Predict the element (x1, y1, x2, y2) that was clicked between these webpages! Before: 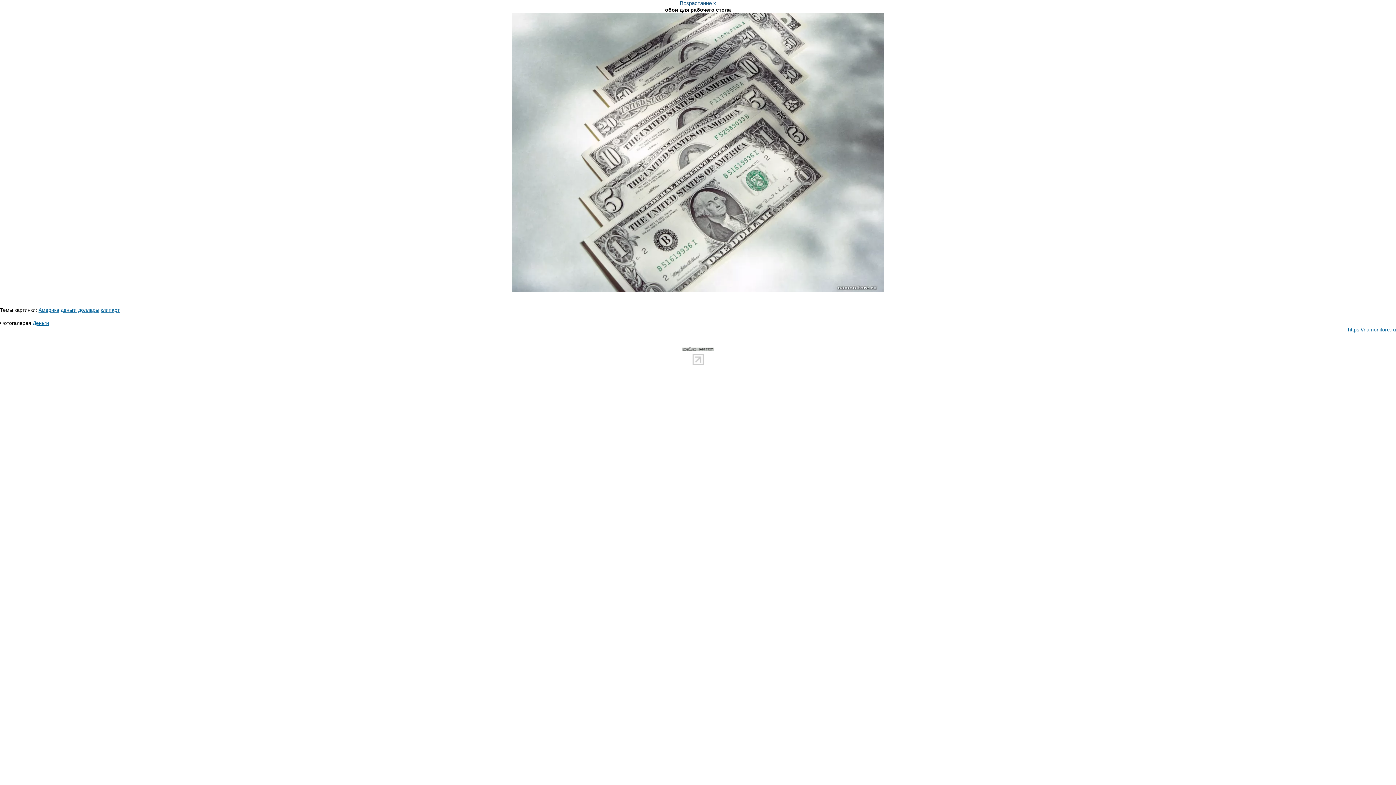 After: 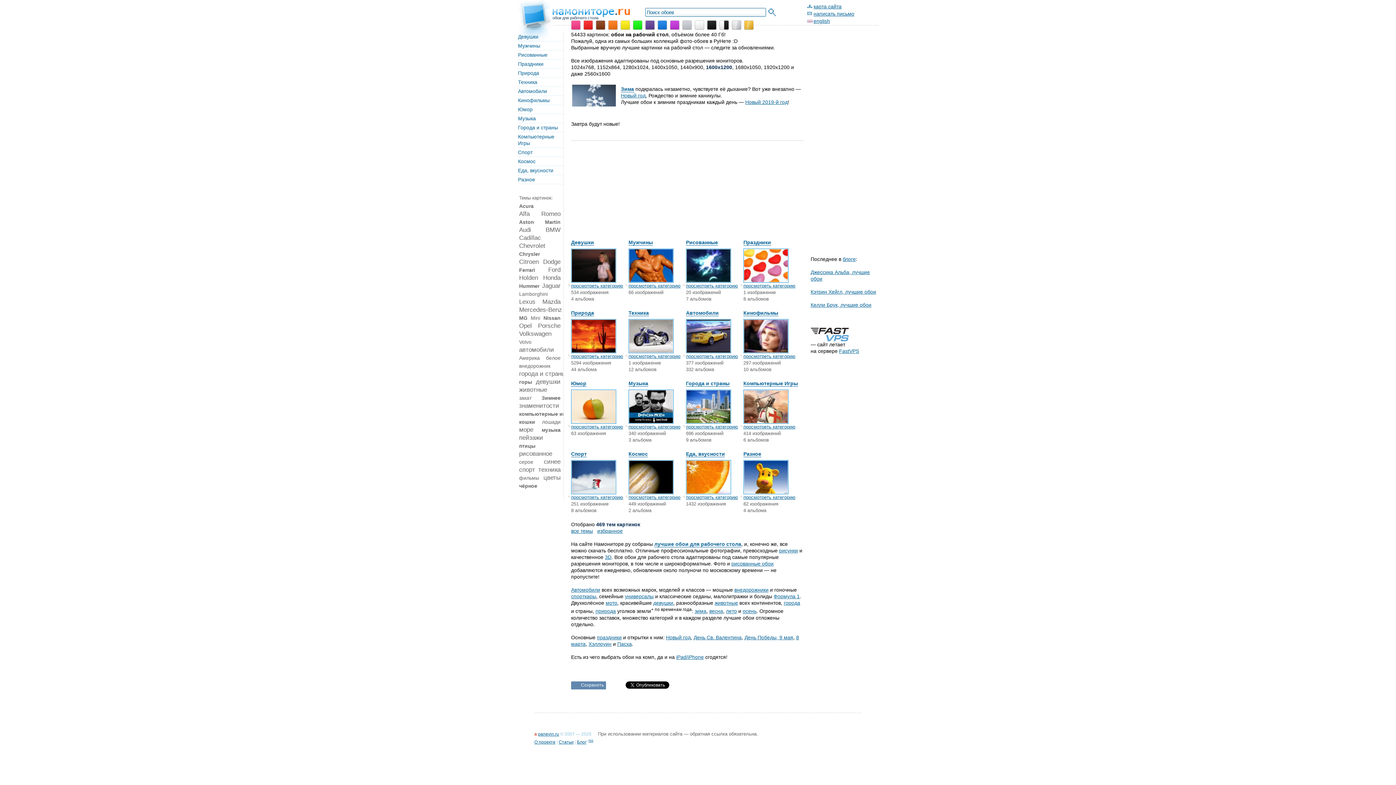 Action: label: Деньги bbox: (32, 320, 49, 326)